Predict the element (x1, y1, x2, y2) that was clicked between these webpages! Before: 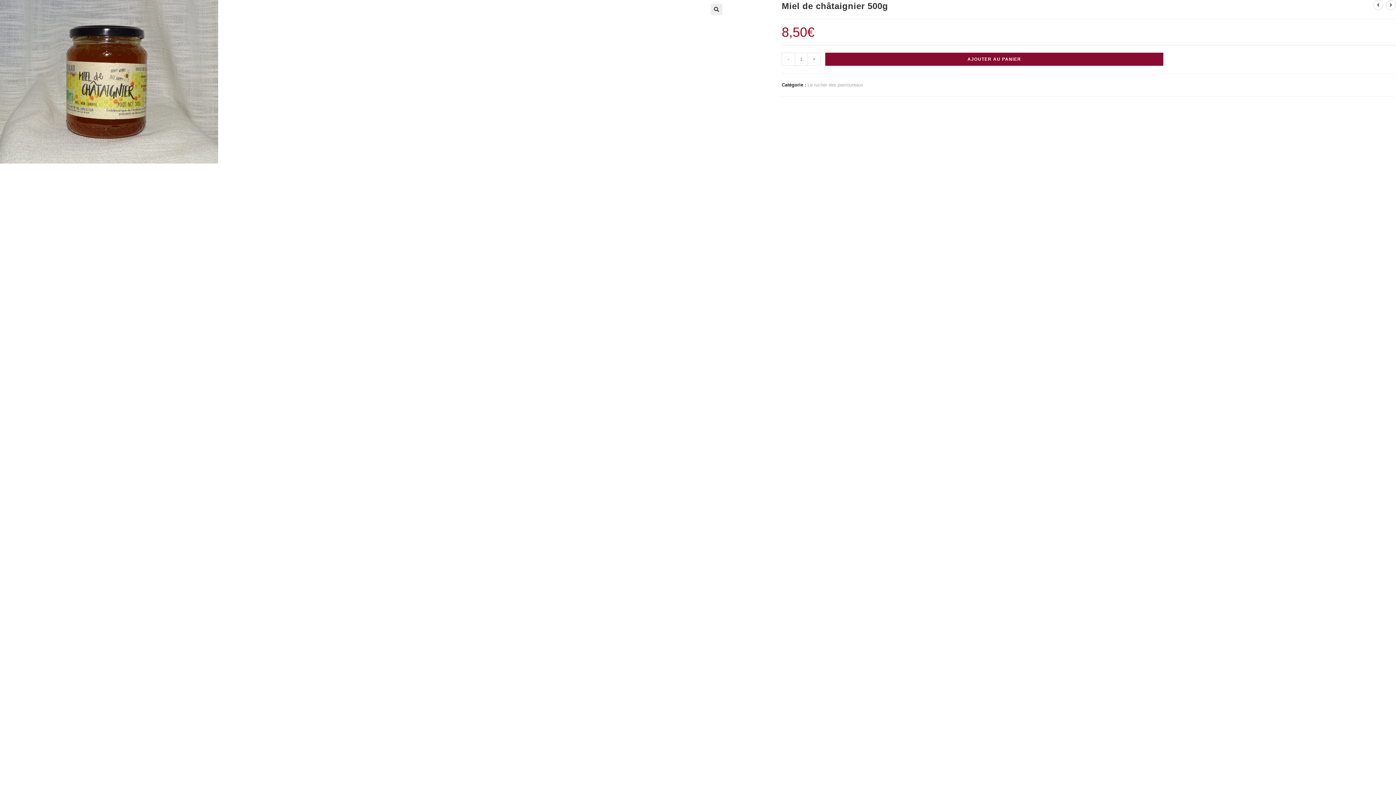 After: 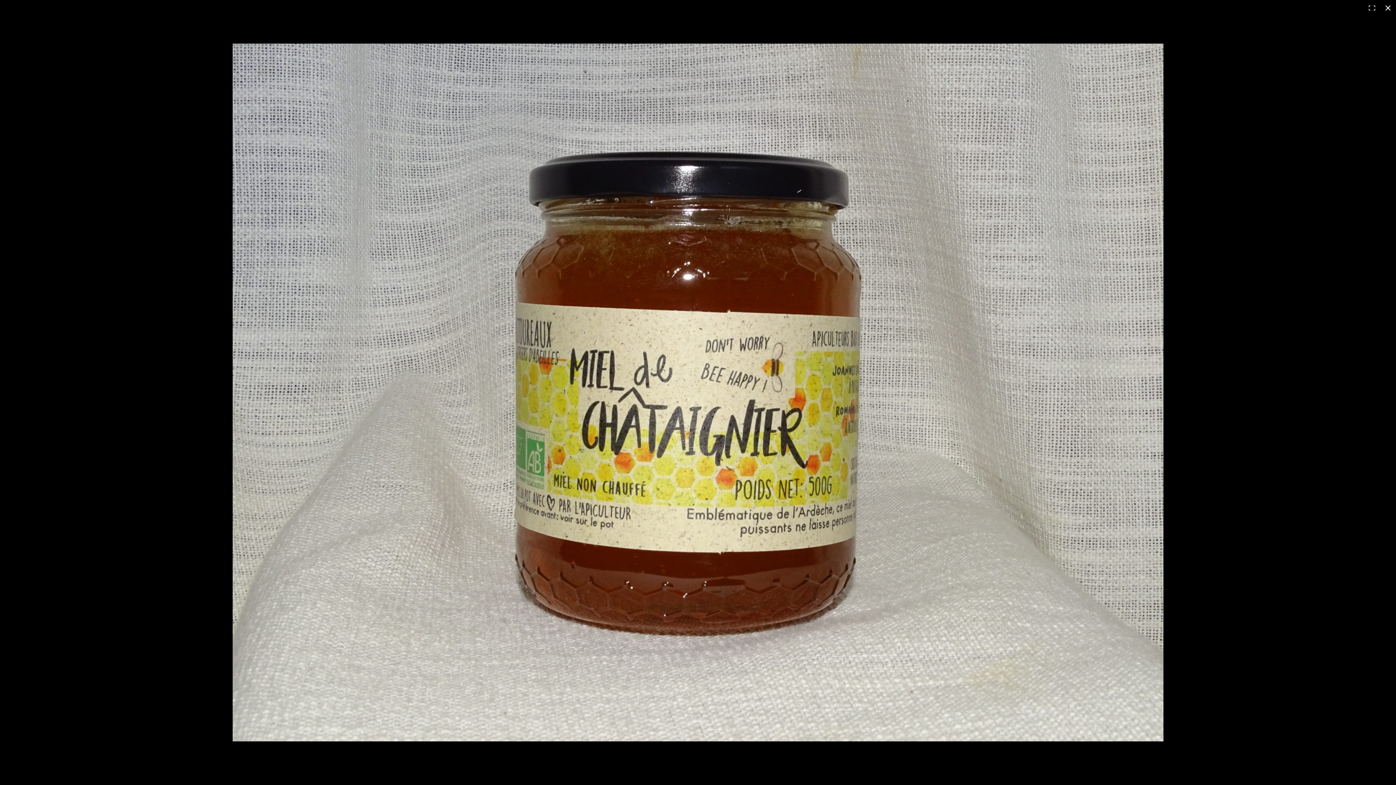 Action: label: Voir la galerie d’images en plein écran bbox: (710, 3, 722, 15)